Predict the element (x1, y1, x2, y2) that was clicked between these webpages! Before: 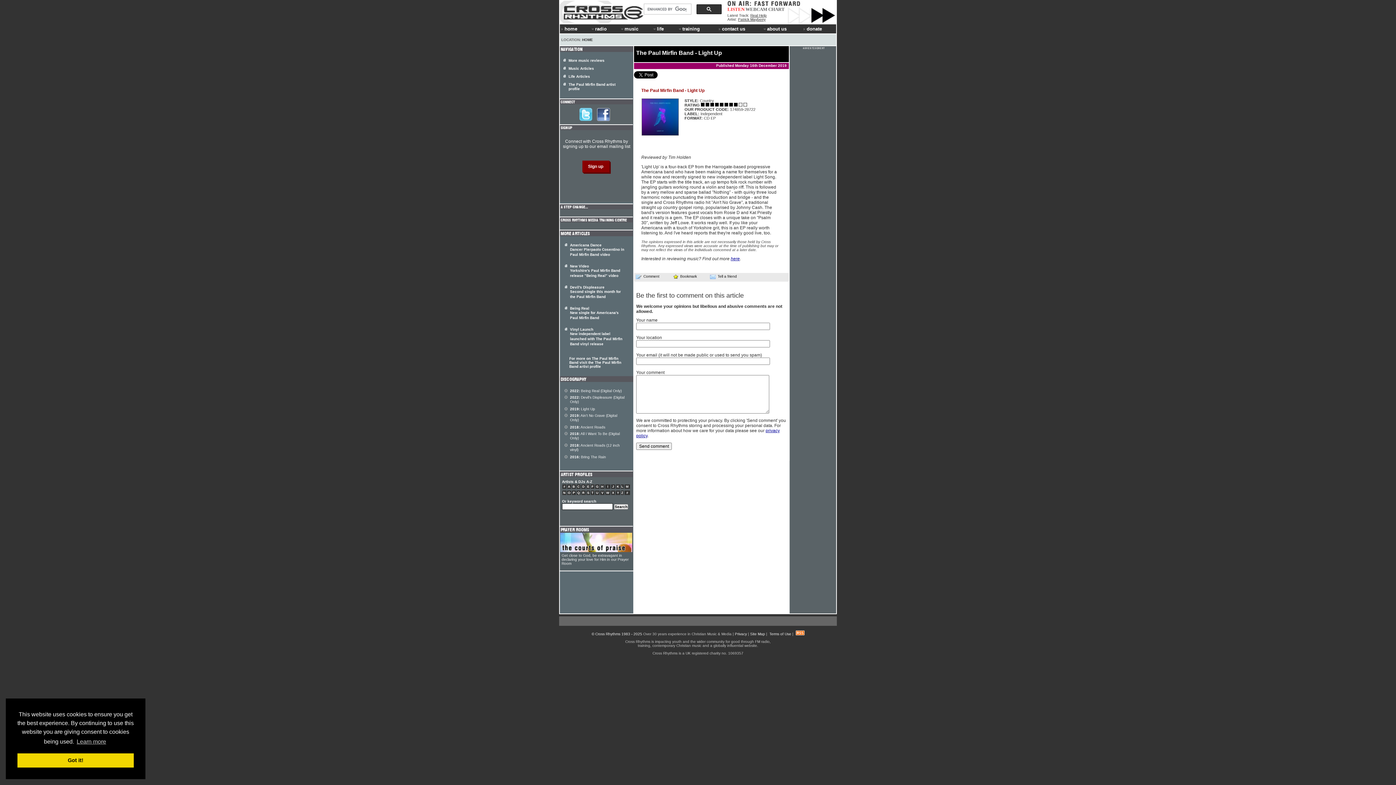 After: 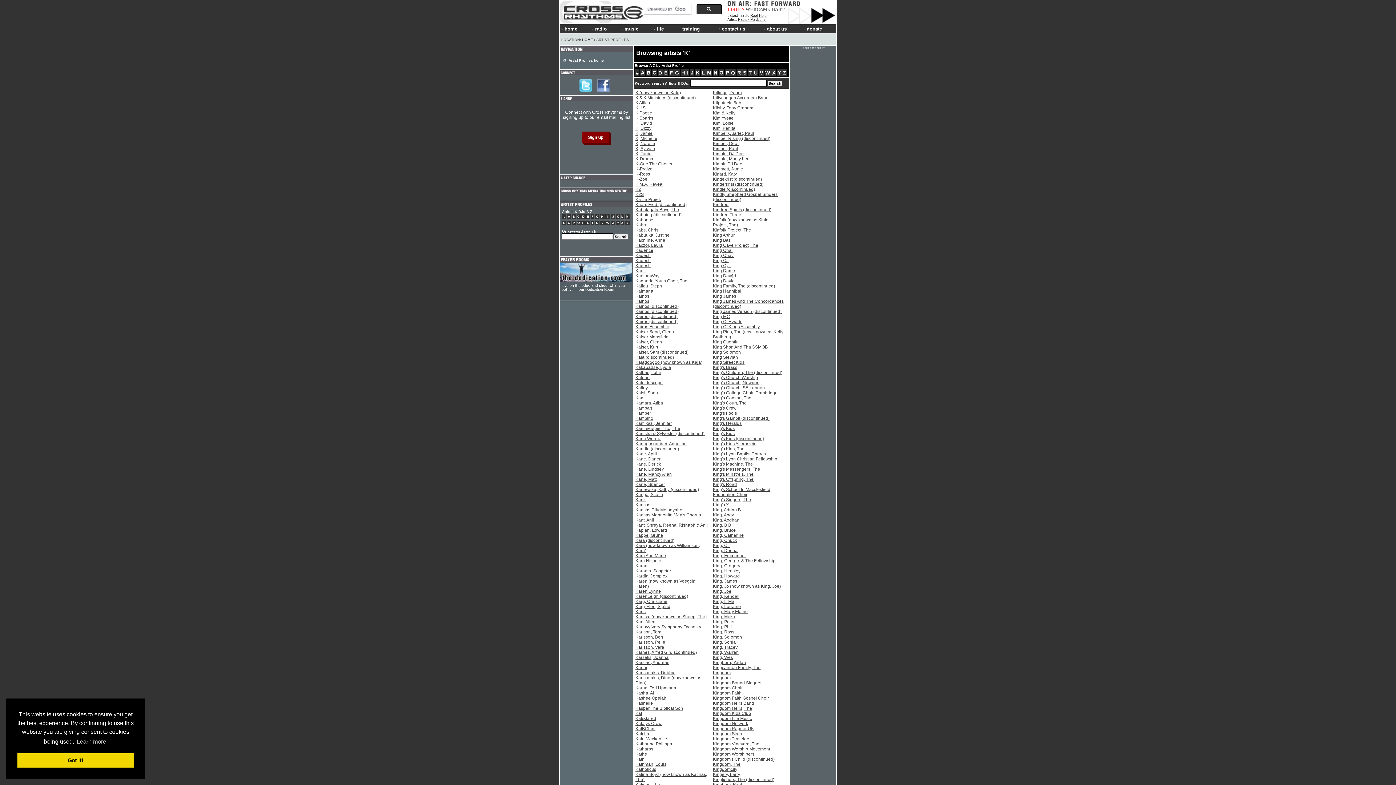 Action: label: K bbox: (615, 484, 620, 489)